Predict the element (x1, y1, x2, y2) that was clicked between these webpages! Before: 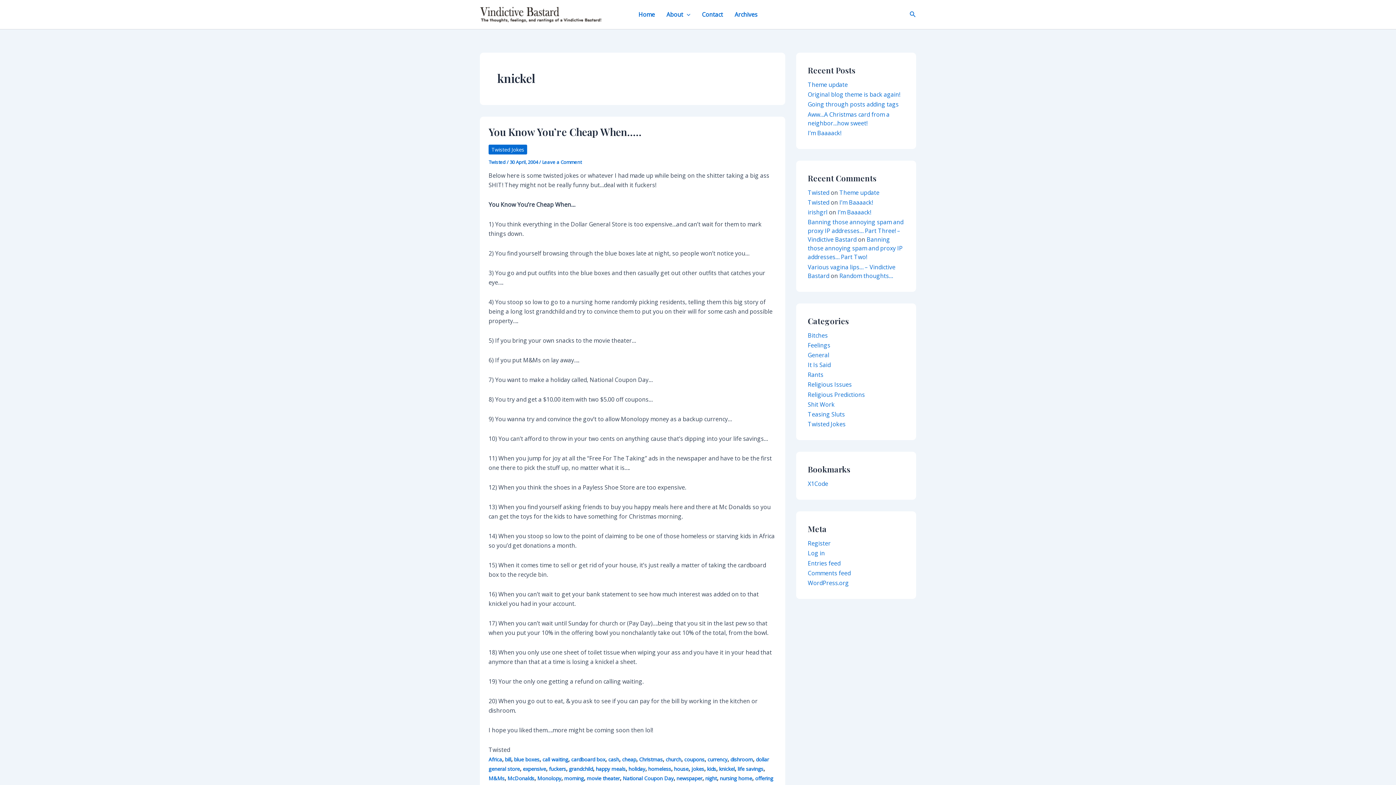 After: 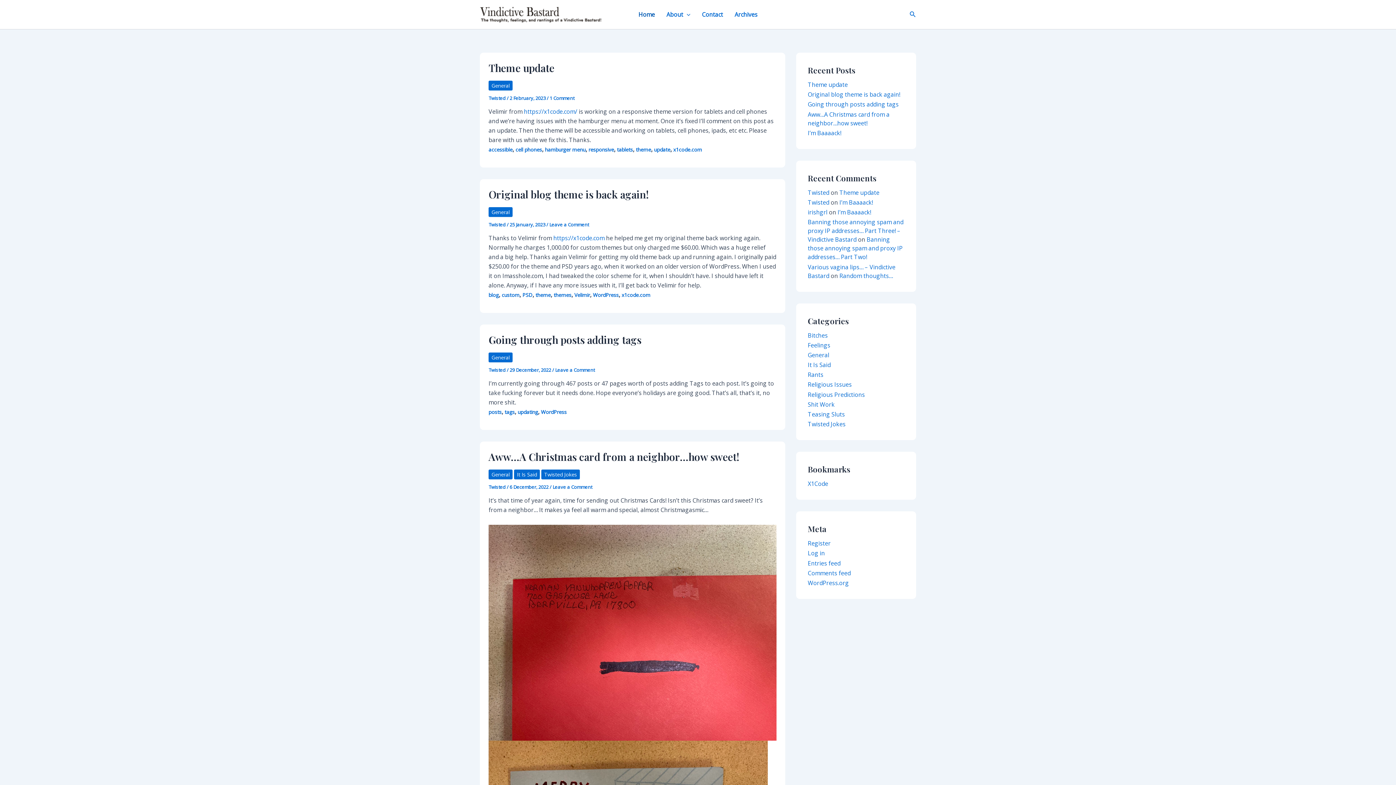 Action: label: Home bbox: (632, 0, 660, 29)